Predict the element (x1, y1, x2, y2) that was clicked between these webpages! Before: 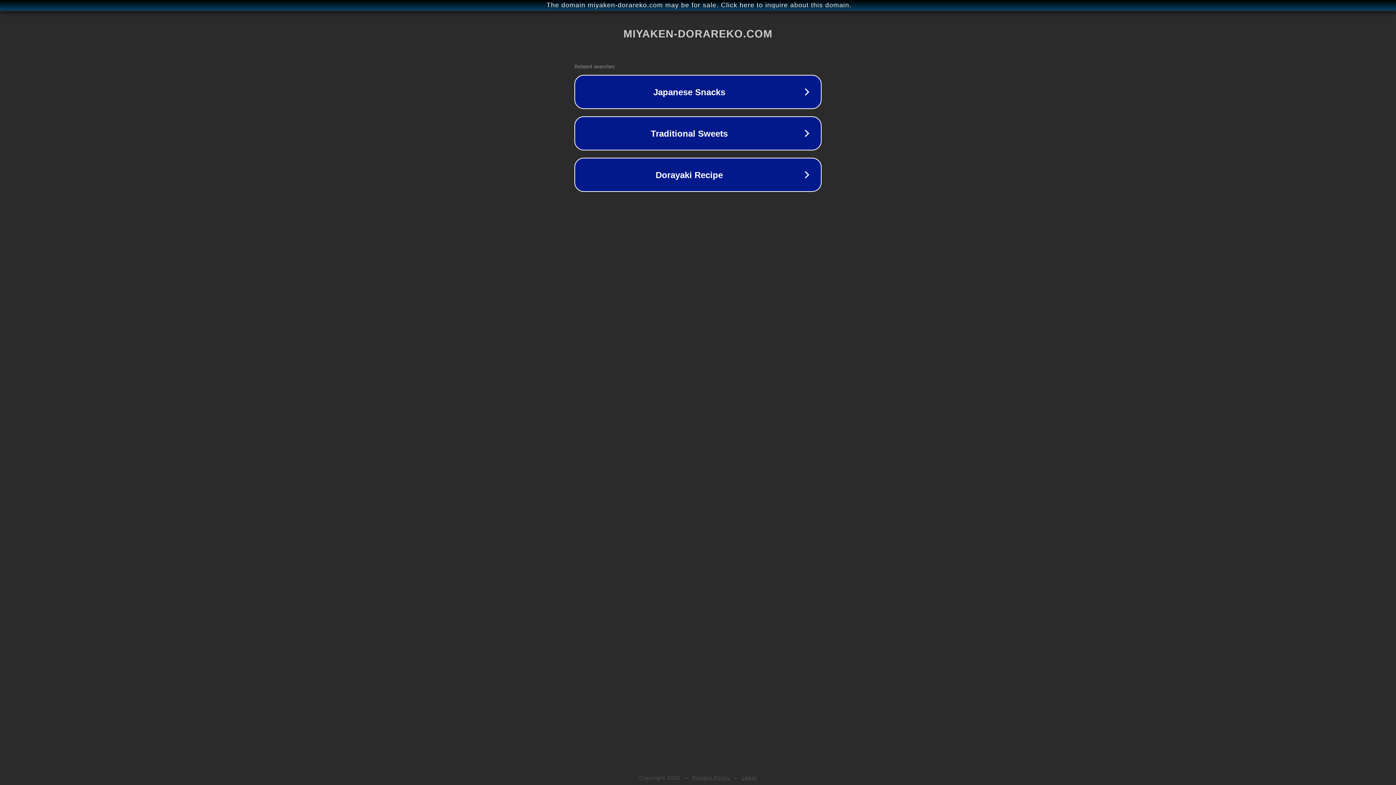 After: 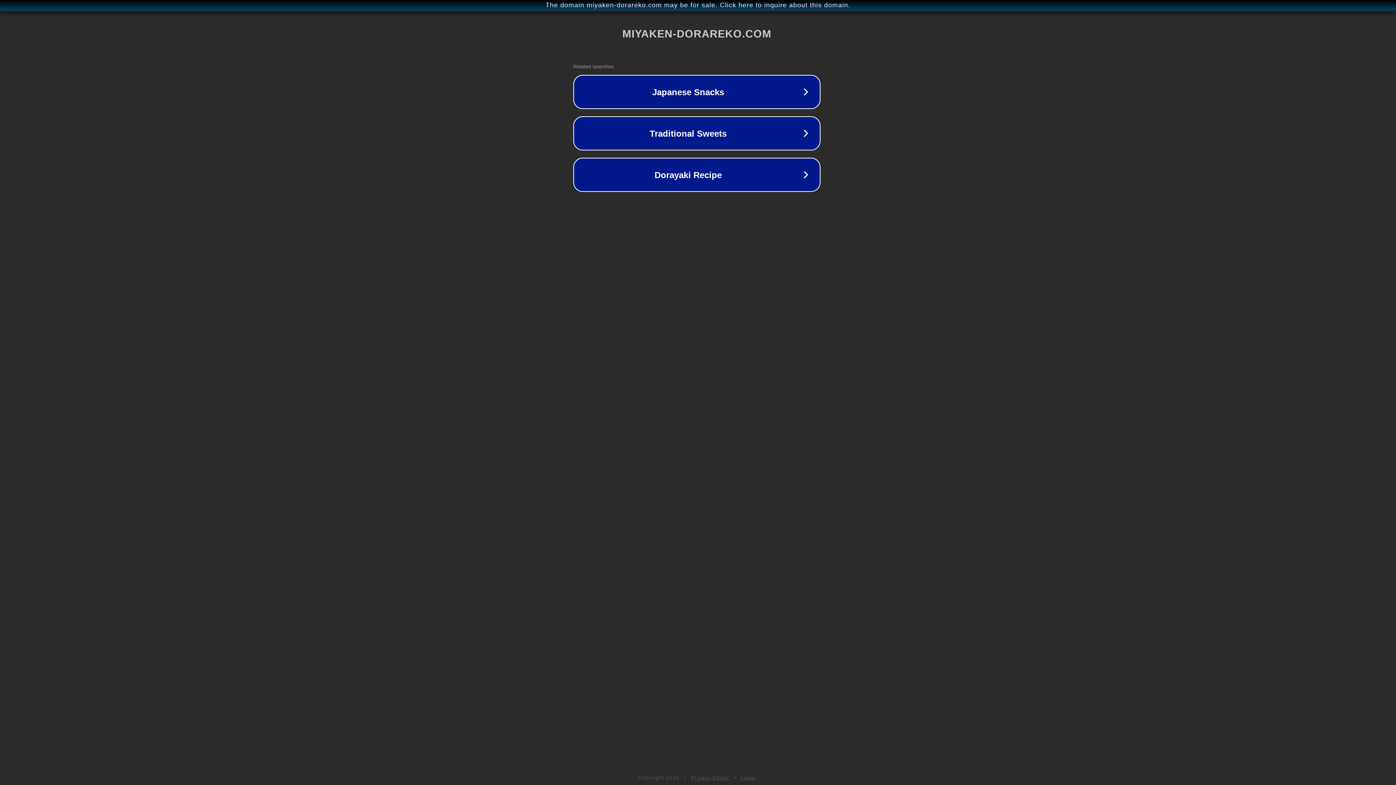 Action: bbox: (1, 1, 1397, 9) label: The domain miyaken-dorareko.com may be for sale. Click here to inquire about this domain.